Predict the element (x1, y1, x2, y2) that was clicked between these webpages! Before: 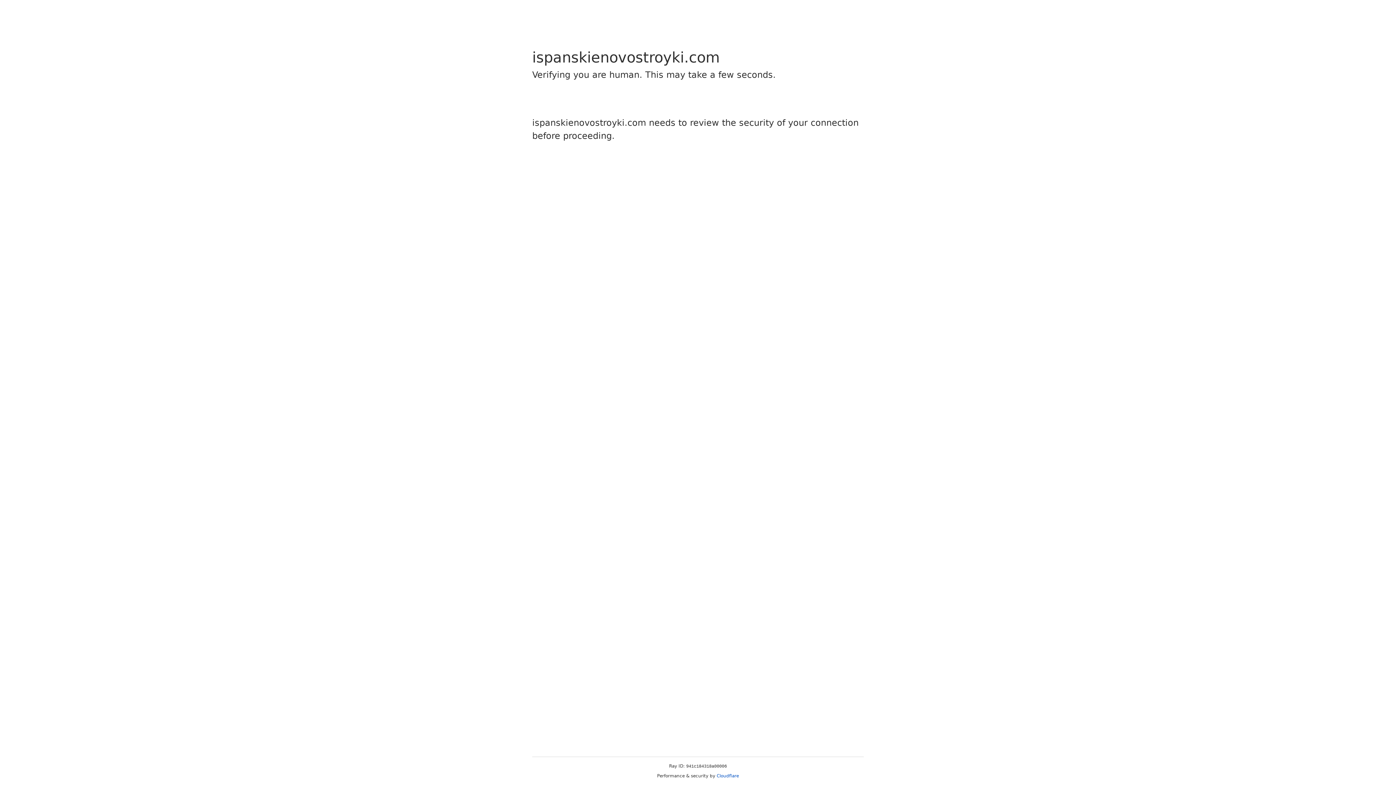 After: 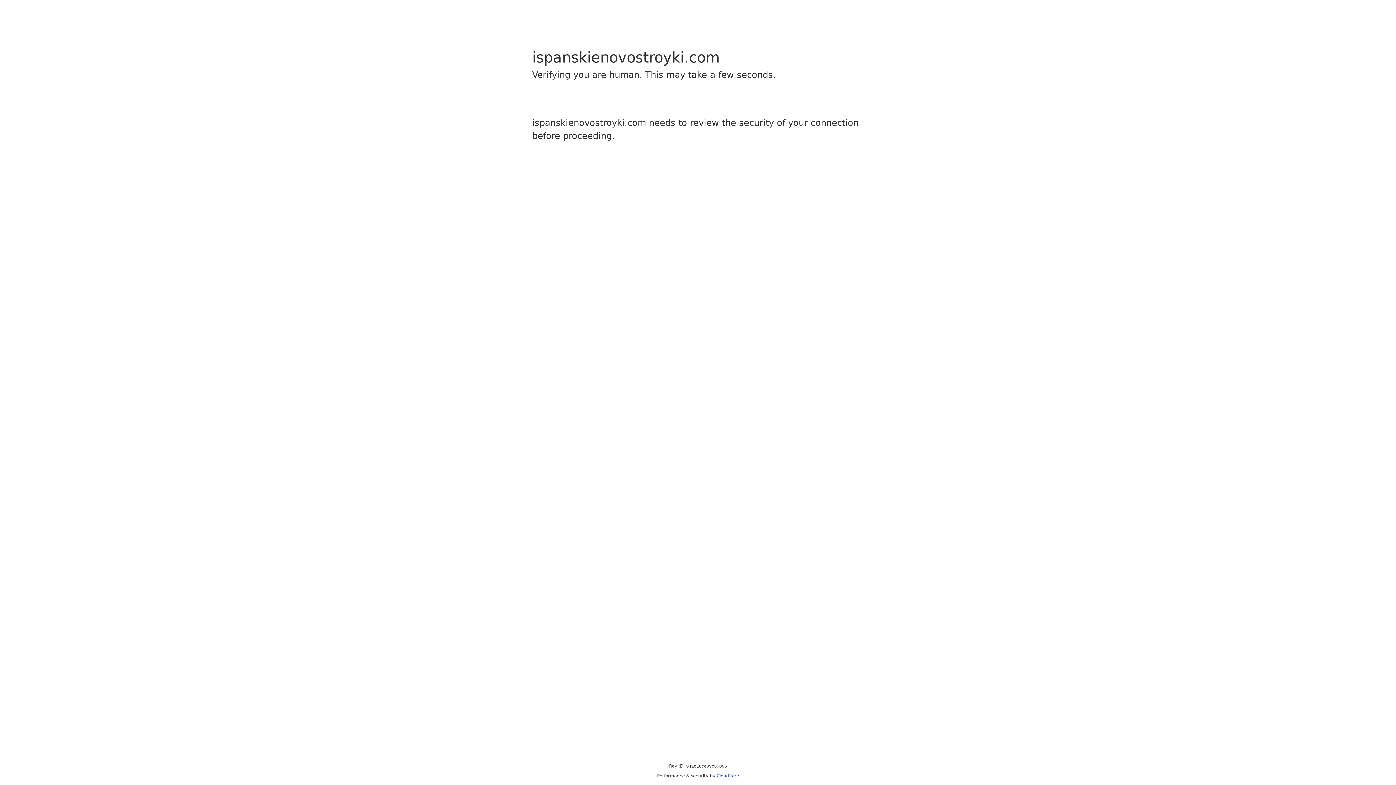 Action: bbox: (716, 773, 739, 778) label: Cloudflare